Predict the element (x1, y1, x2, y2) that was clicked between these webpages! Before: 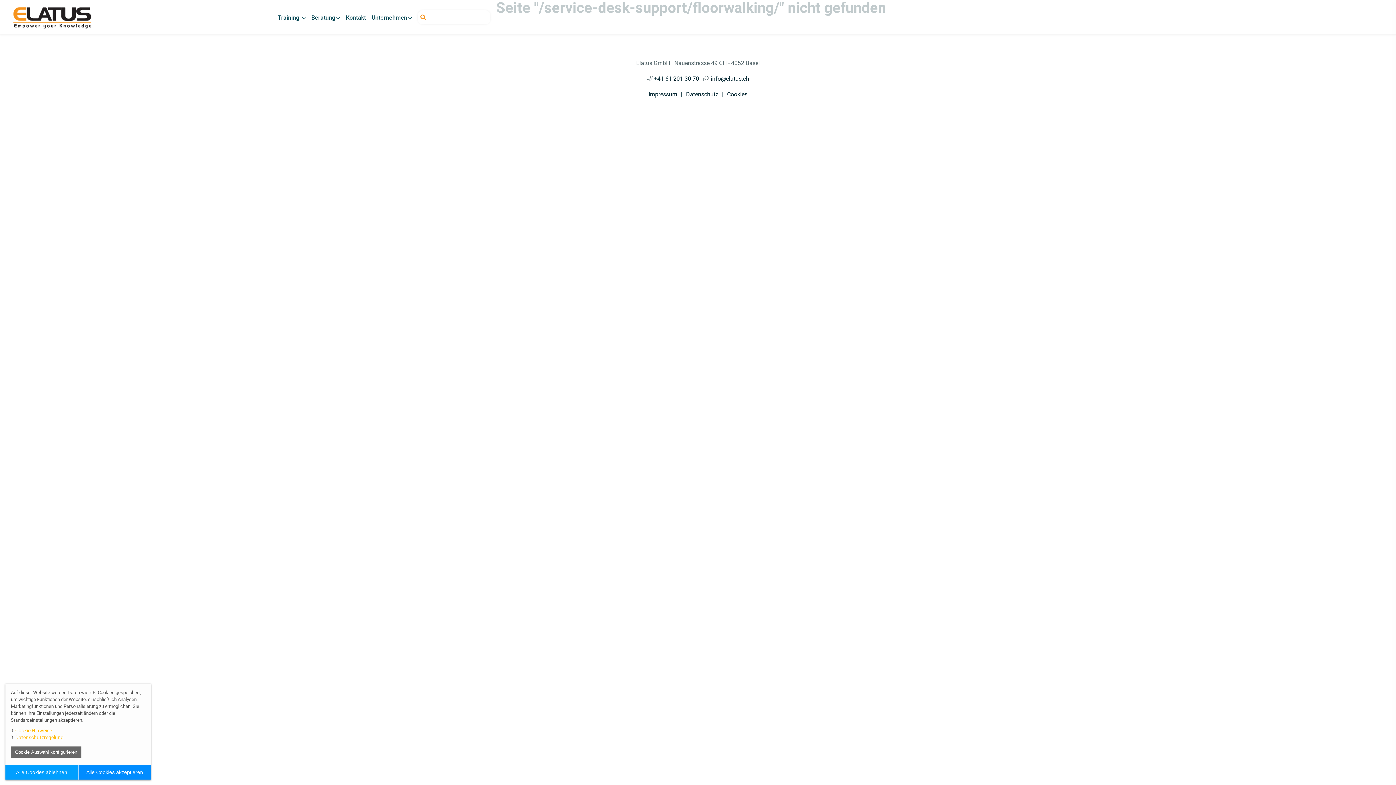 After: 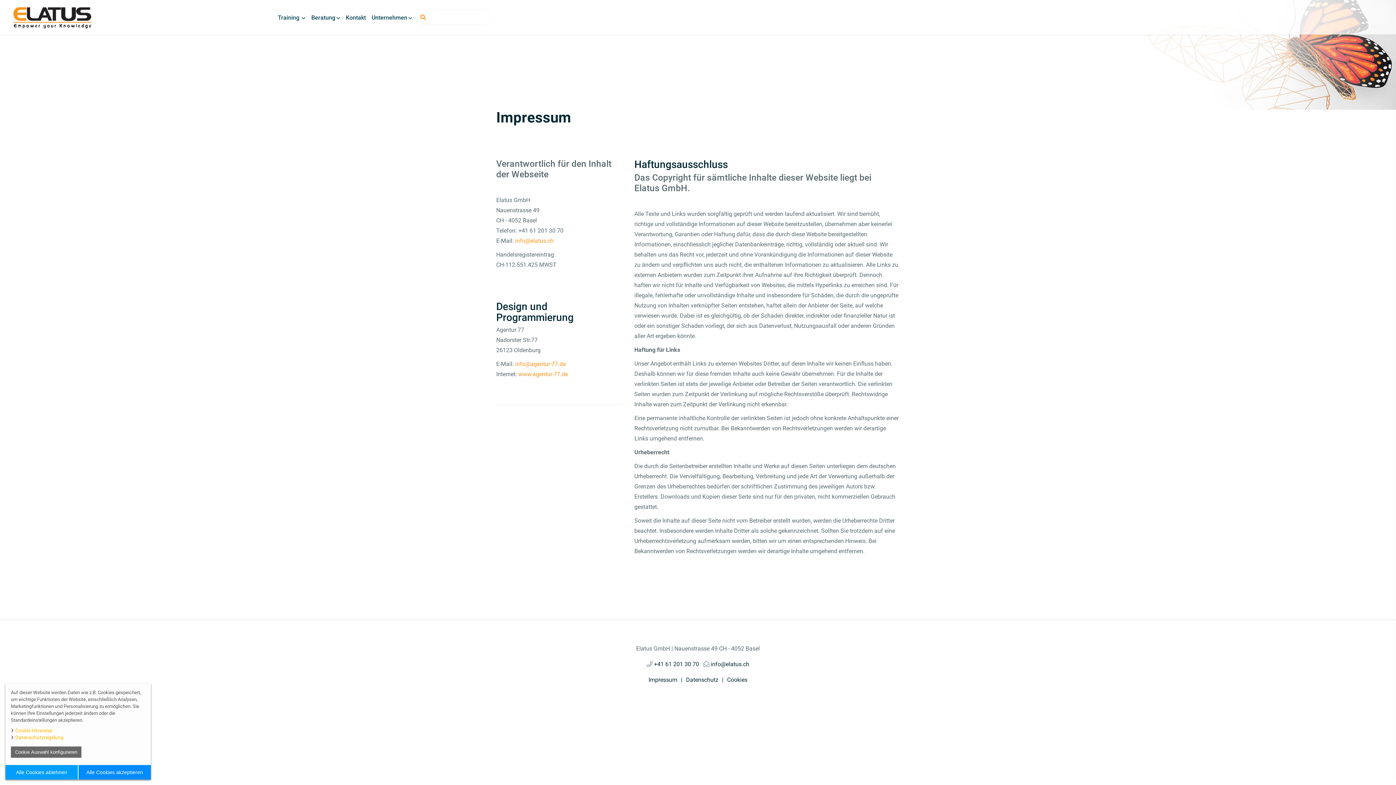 Action: bbox: (648, 90, 677, 97) label: Impressum